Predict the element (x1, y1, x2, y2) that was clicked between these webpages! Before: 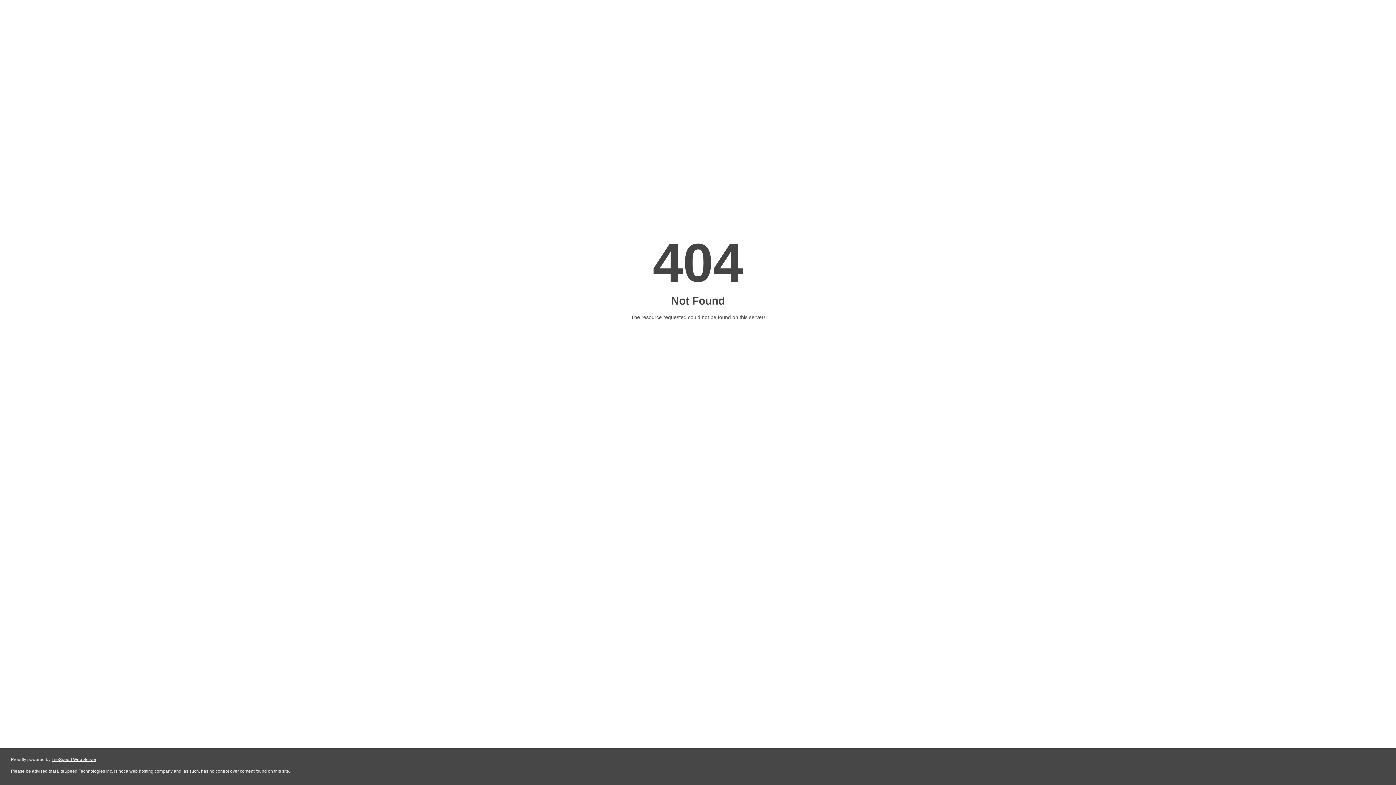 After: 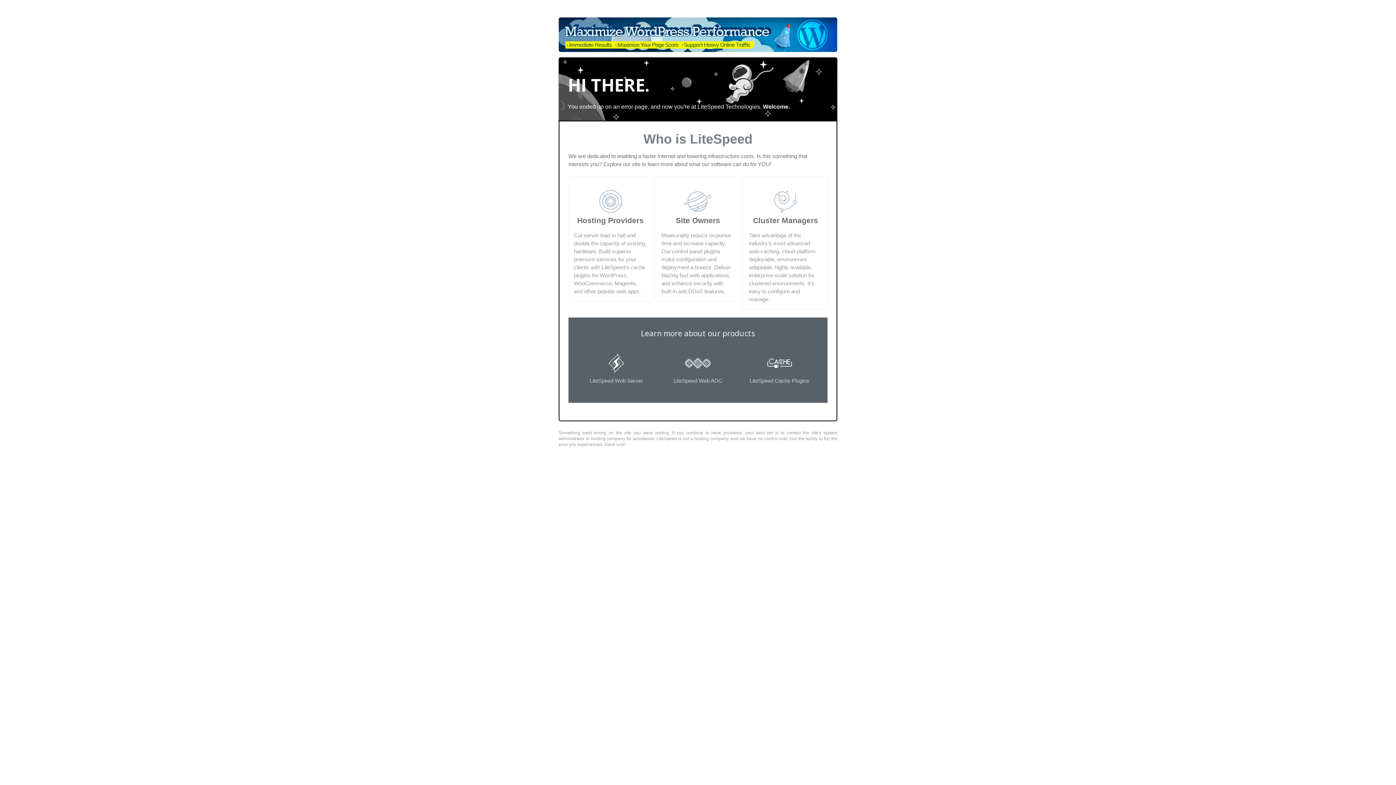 Action: bbox: (51, 757, 96, 762) label: LiteSpeed Web Server